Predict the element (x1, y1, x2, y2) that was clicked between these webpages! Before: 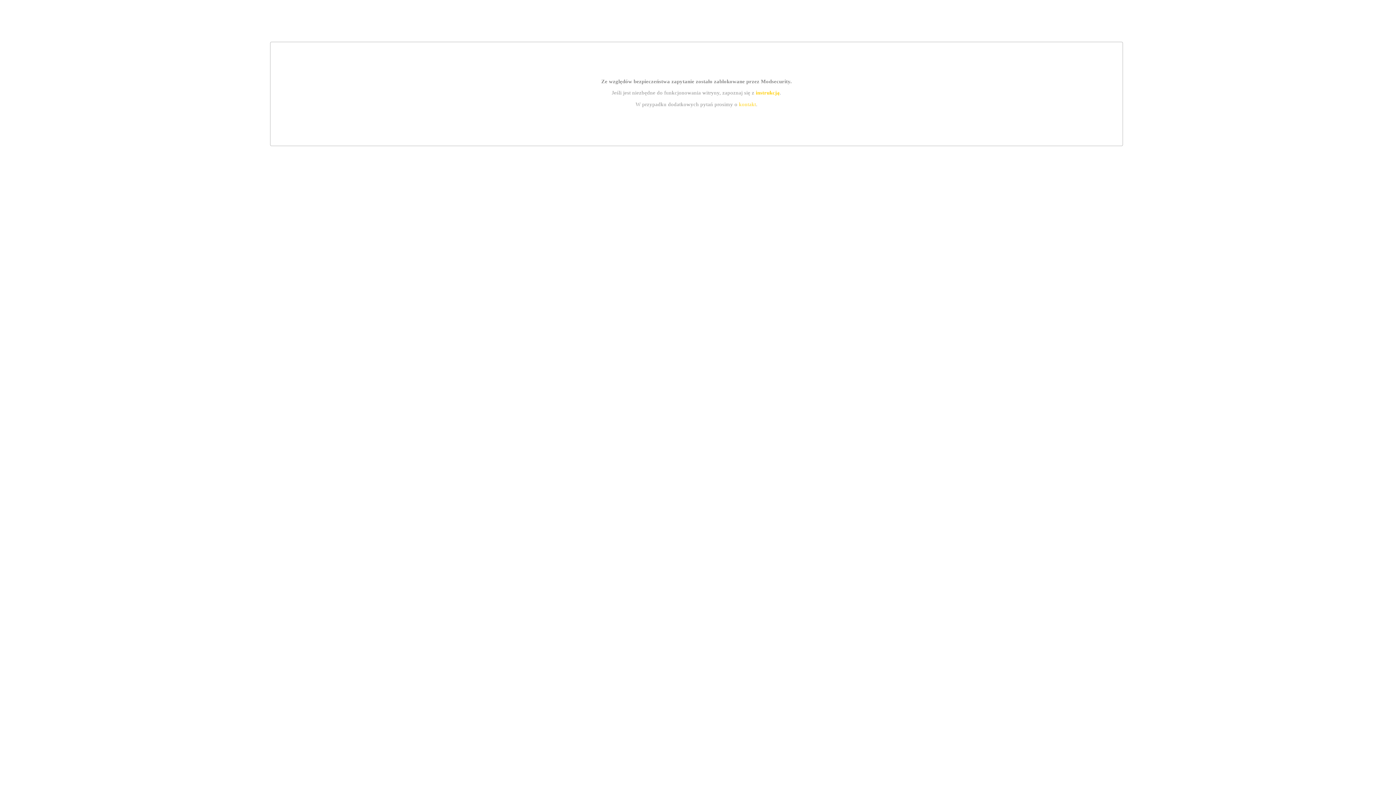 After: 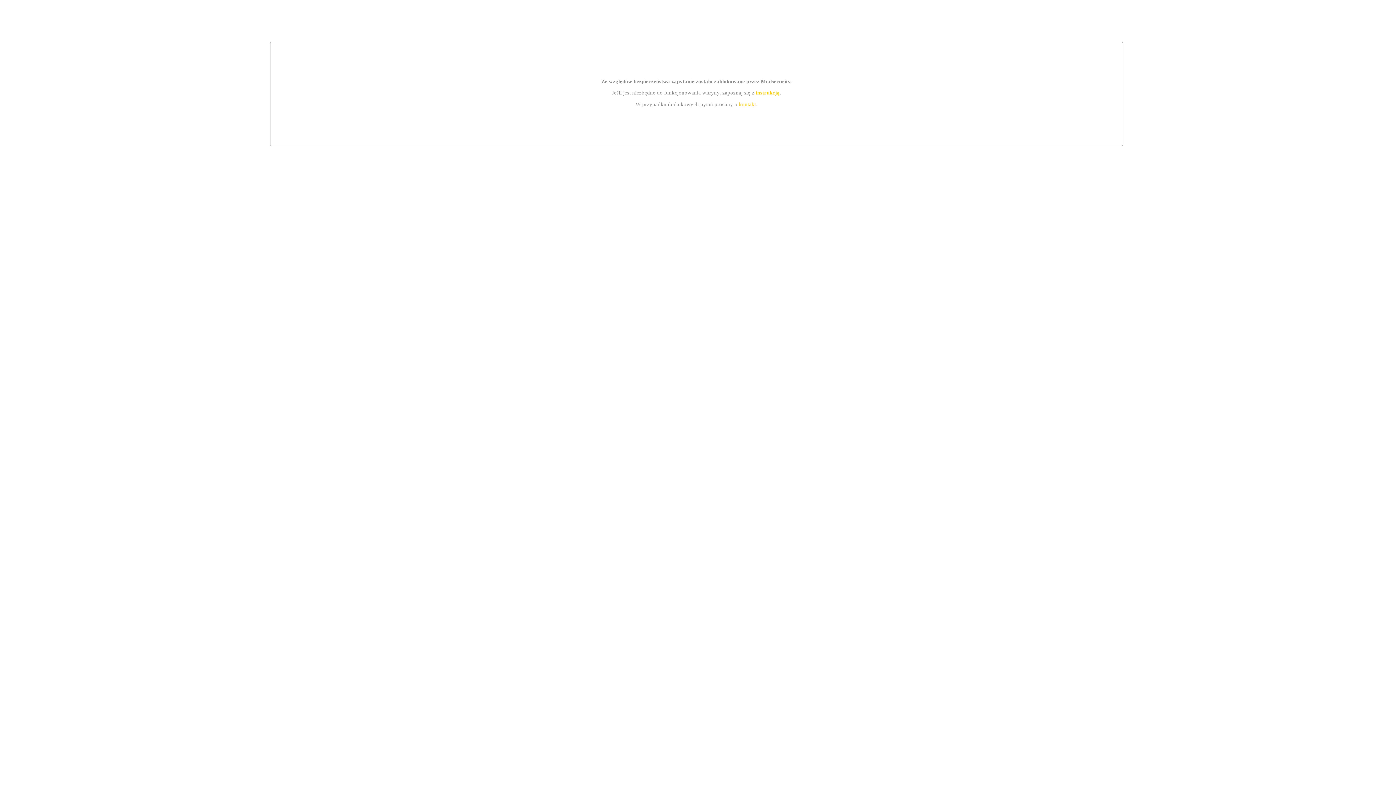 Action: label: instrukcją bbox: (755, 89, 779, 95)